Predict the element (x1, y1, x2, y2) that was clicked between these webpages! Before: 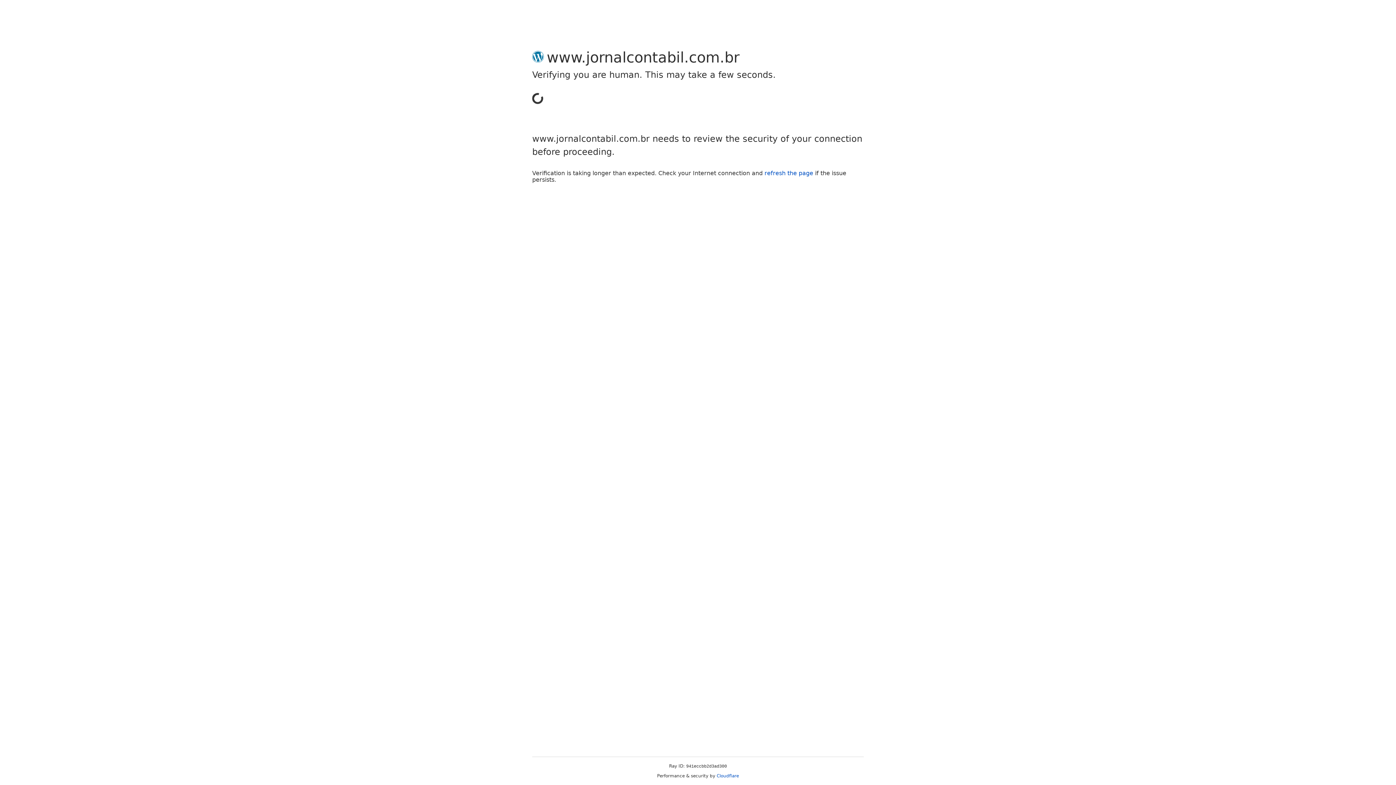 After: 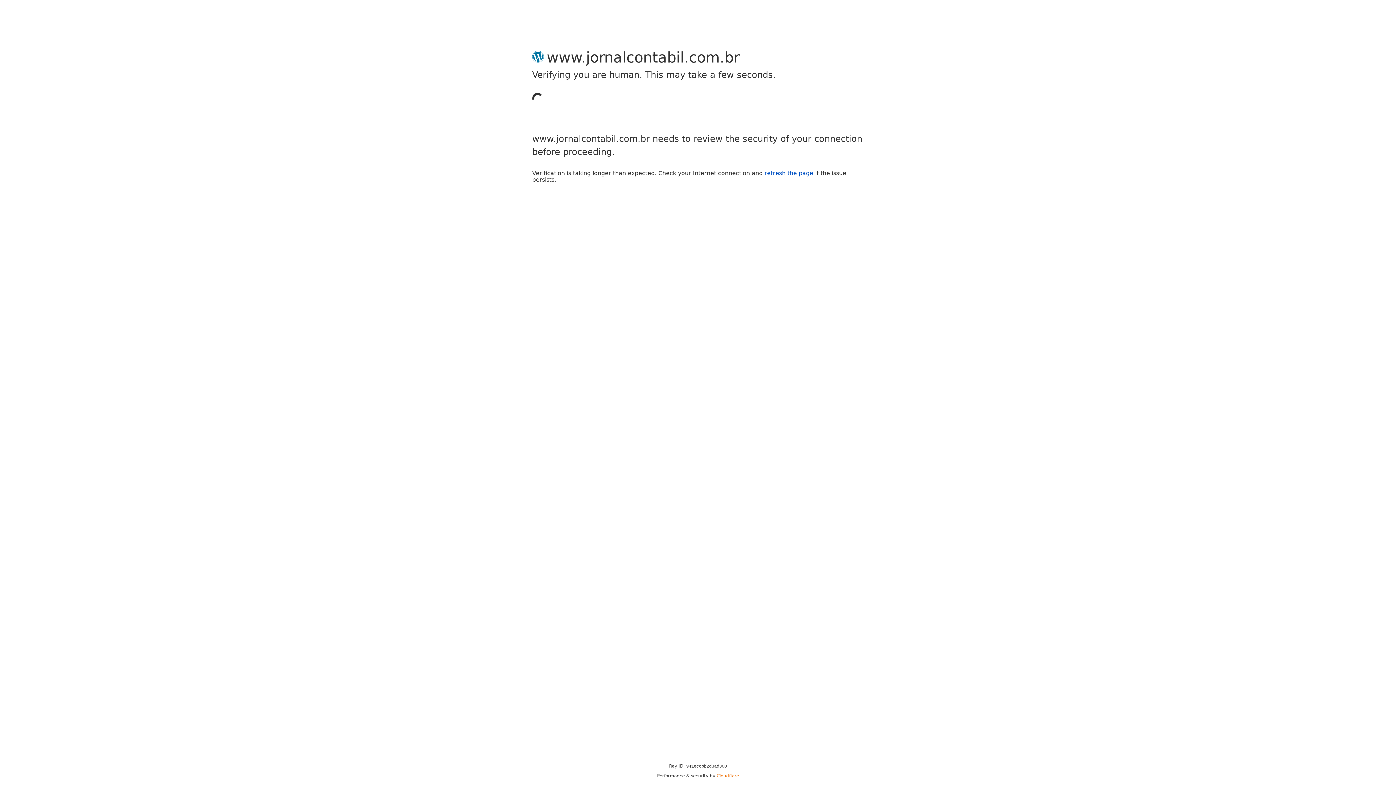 Action: bbox: (716, 773, 739, 778) label: Cloudflare